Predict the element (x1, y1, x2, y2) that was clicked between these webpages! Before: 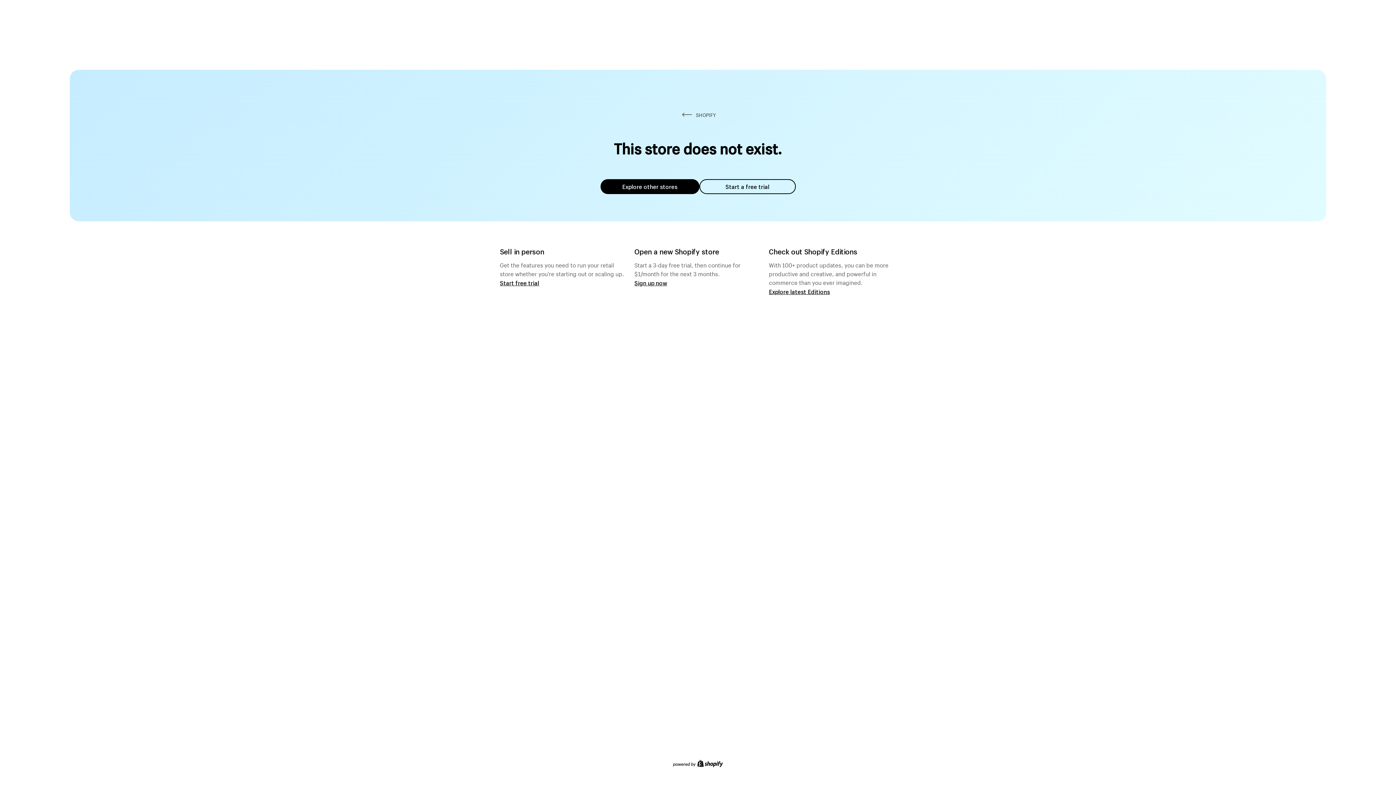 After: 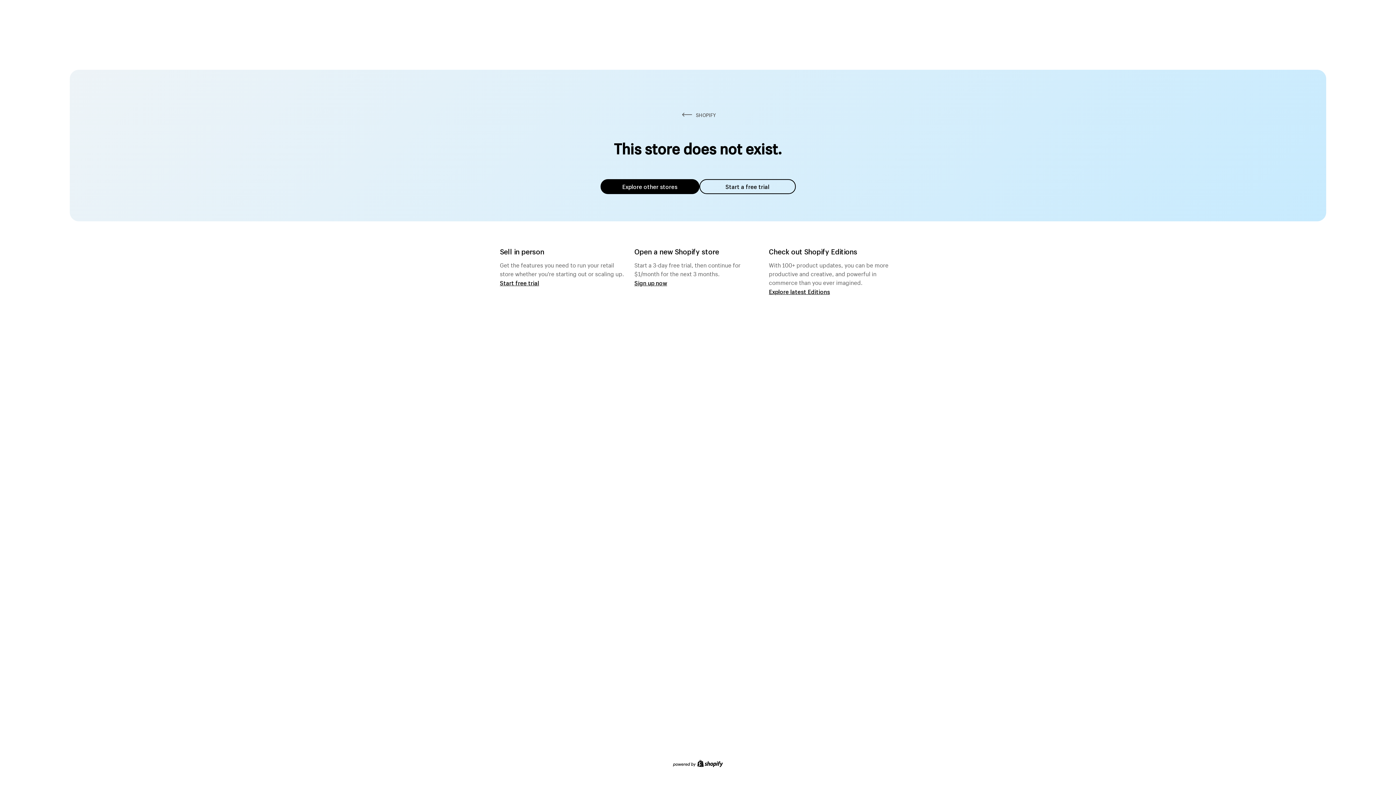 Action: bbox: (600, 179, 699, 194) label: Explore other stores